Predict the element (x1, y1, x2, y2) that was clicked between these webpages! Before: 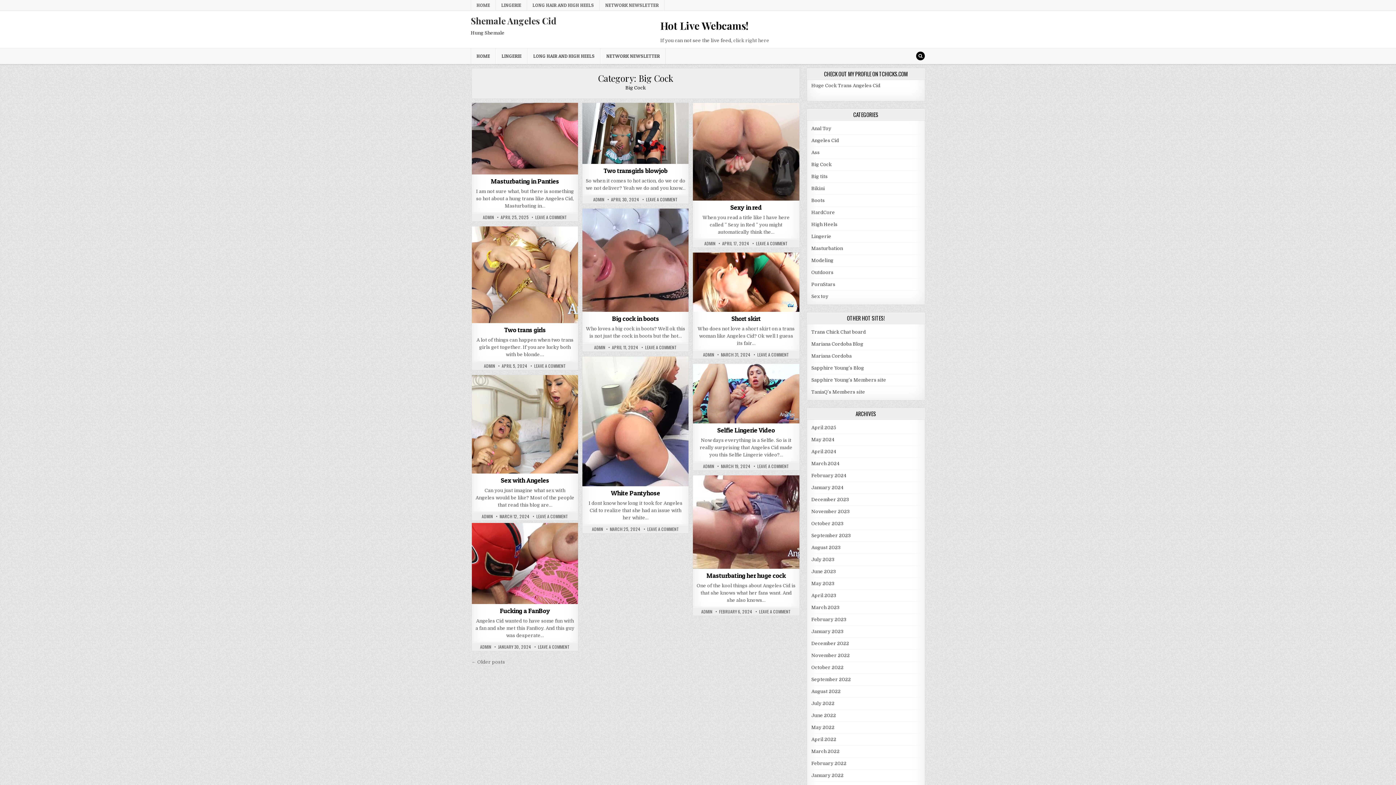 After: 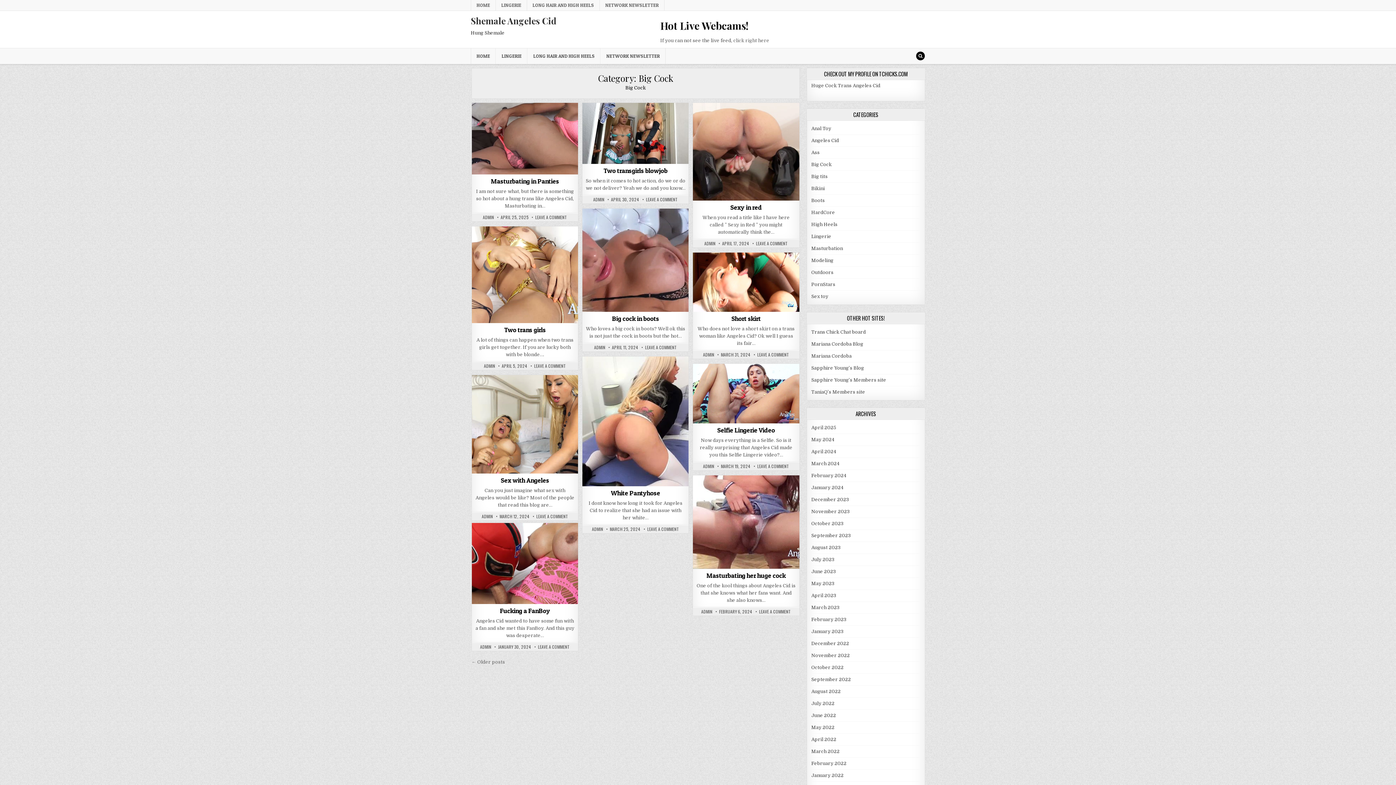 Action: bbox: (811, 161, 831, 167) label: Big Cock